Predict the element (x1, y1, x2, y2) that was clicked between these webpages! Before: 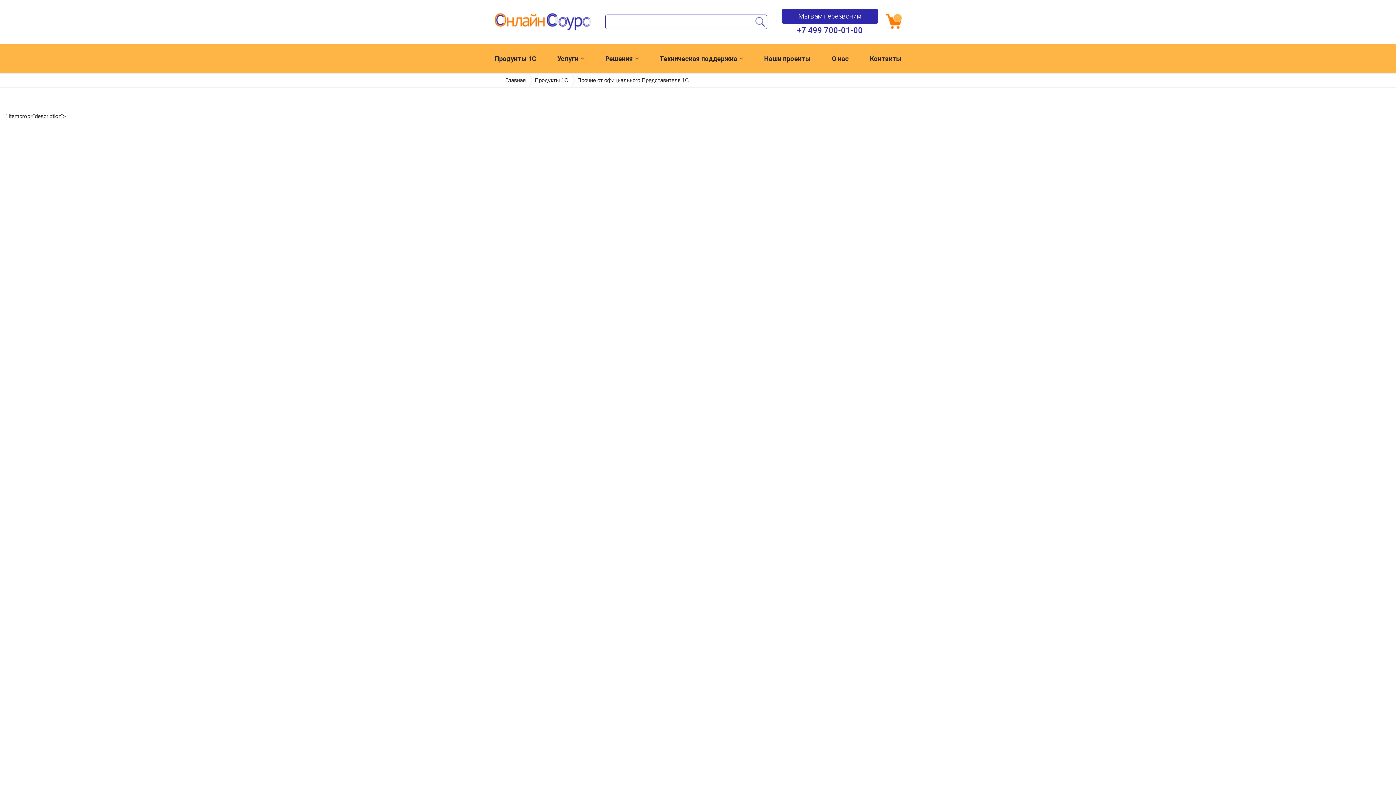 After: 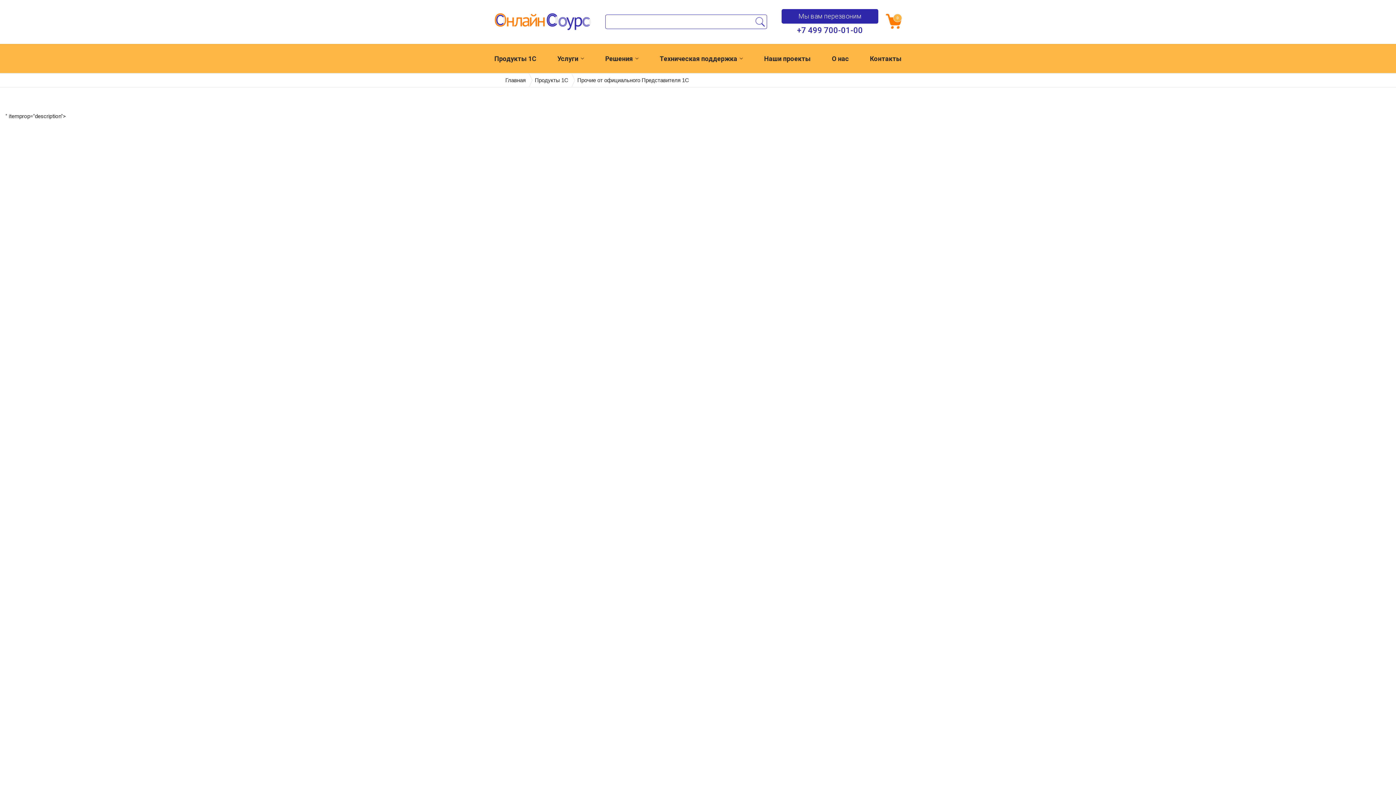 Action: label: +7 499 700-01-00 bbox: (797, 25, 863, 34)